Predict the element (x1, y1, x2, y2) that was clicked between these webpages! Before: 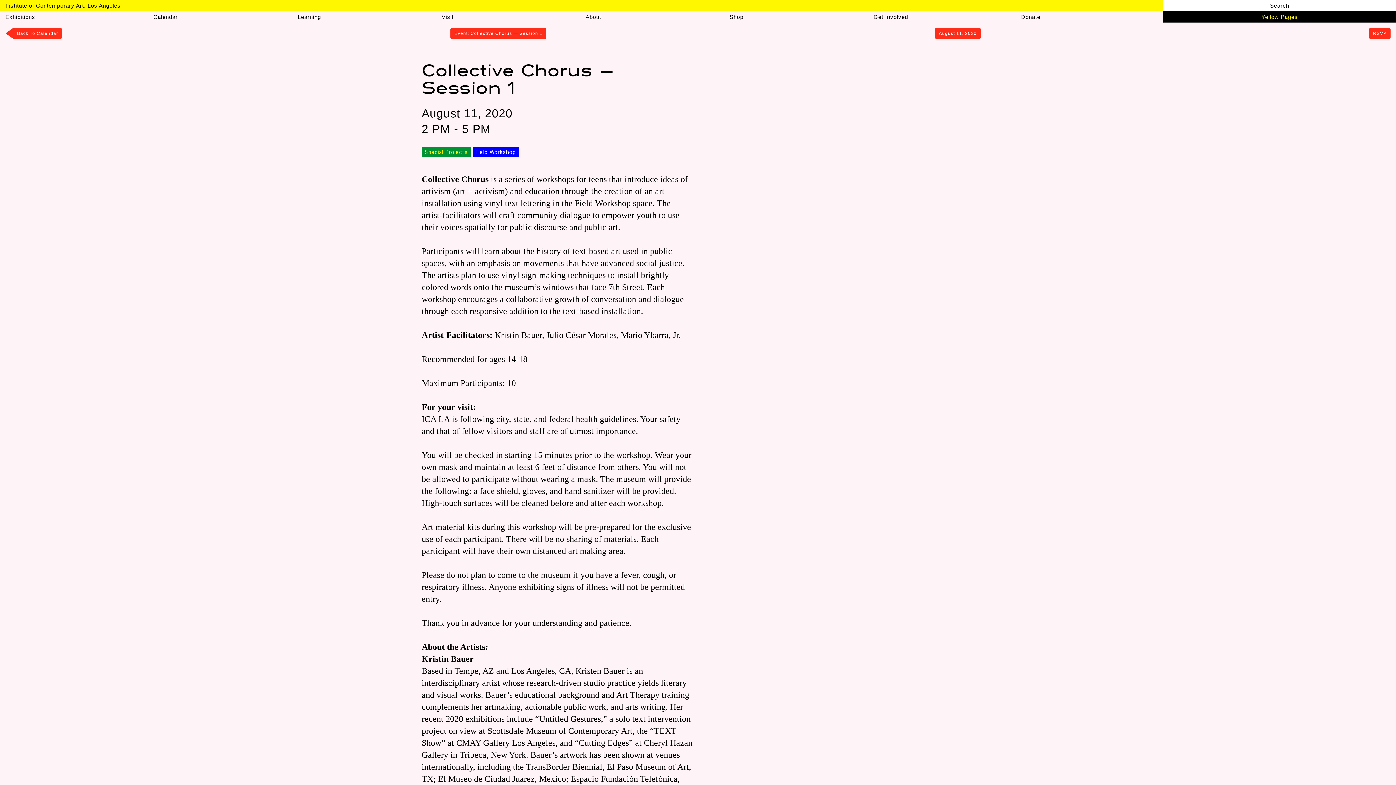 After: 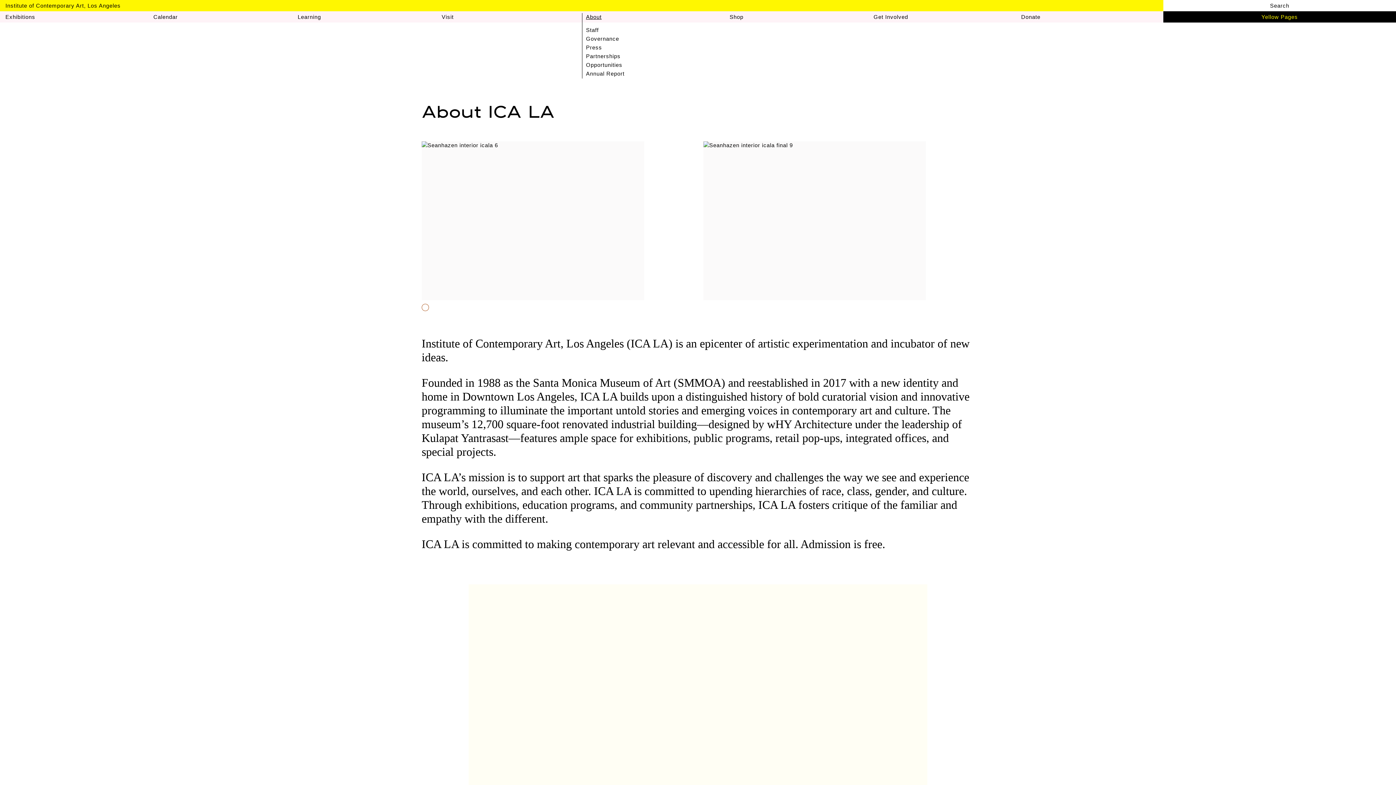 Action: label: About bbox: (585, 13, 601, 20)